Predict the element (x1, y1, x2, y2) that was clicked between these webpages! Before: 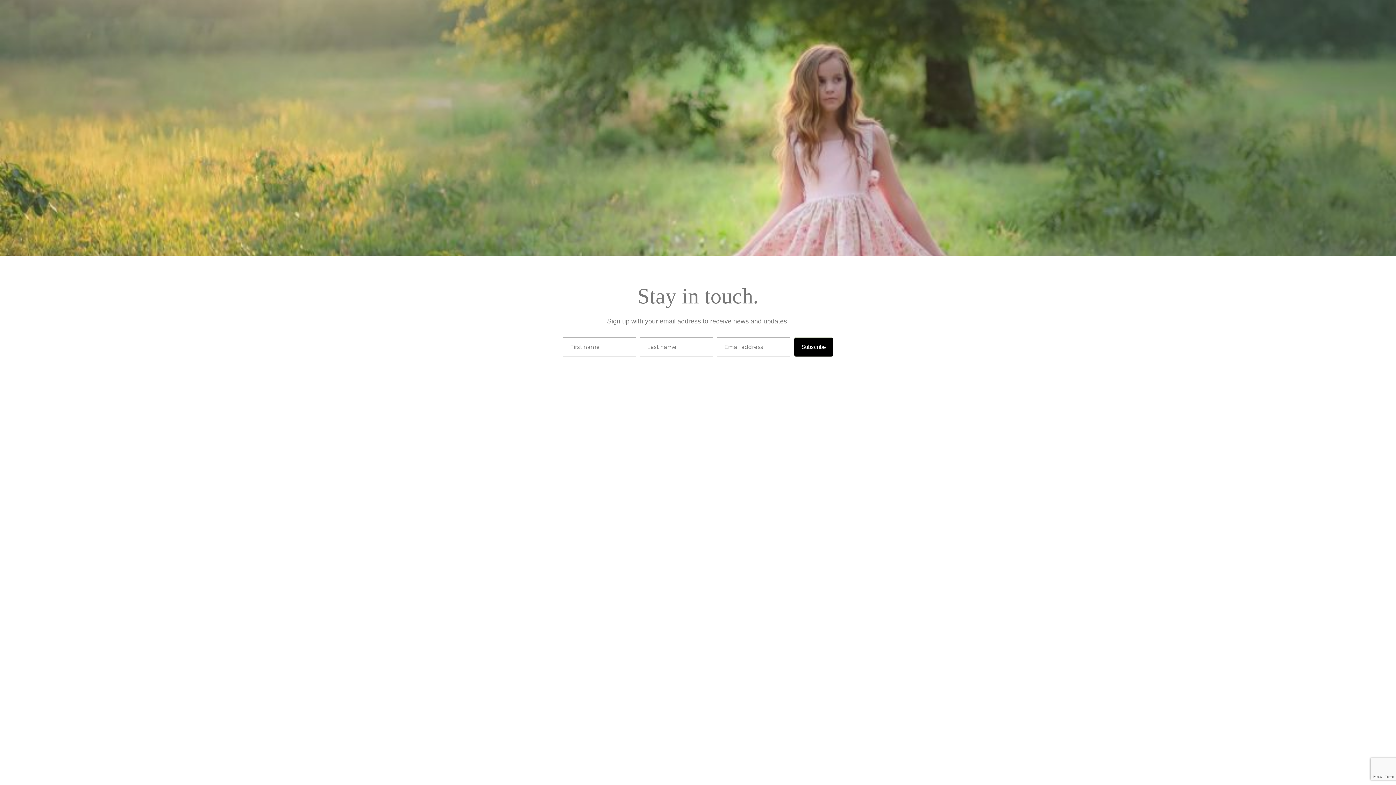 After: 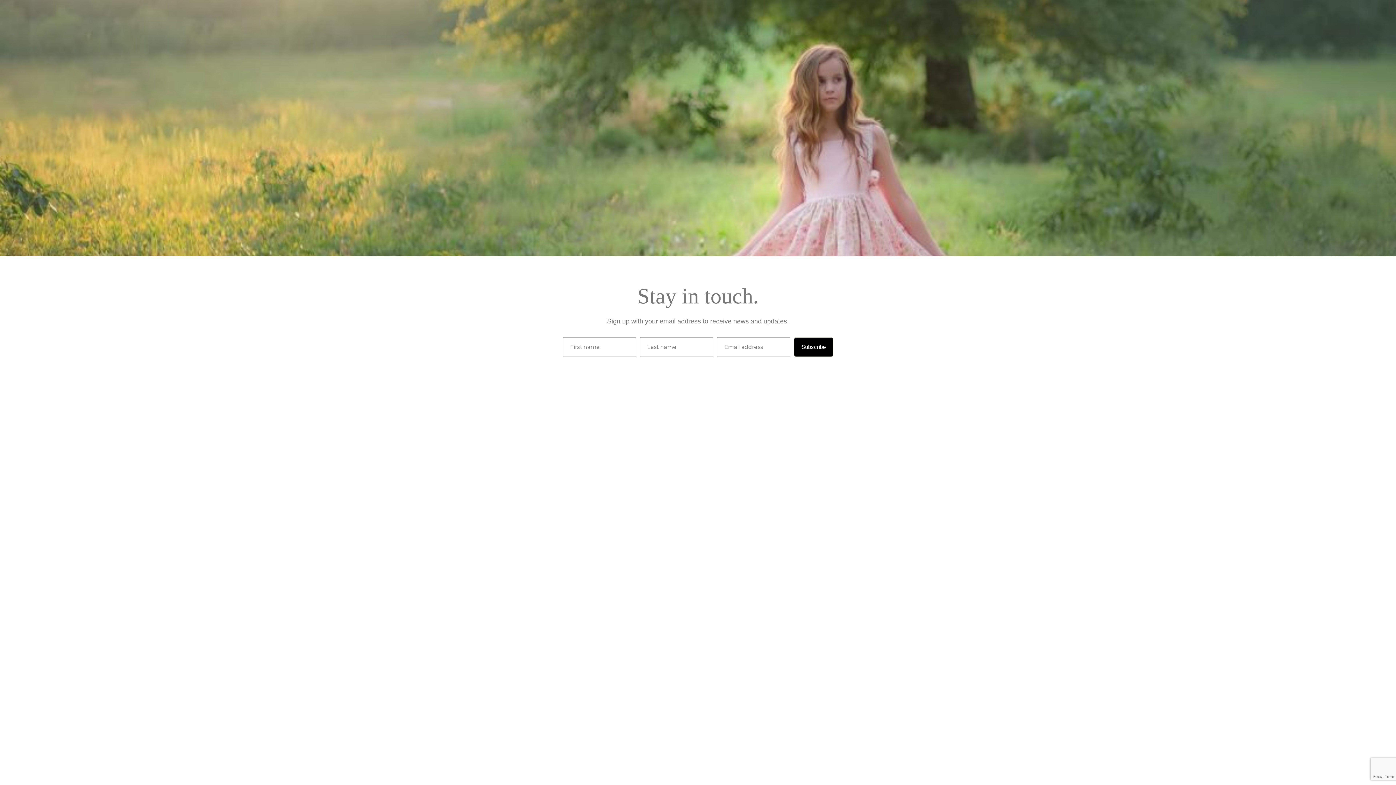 Action: bbox: (794, 337, 833, 357) label: Subscribe